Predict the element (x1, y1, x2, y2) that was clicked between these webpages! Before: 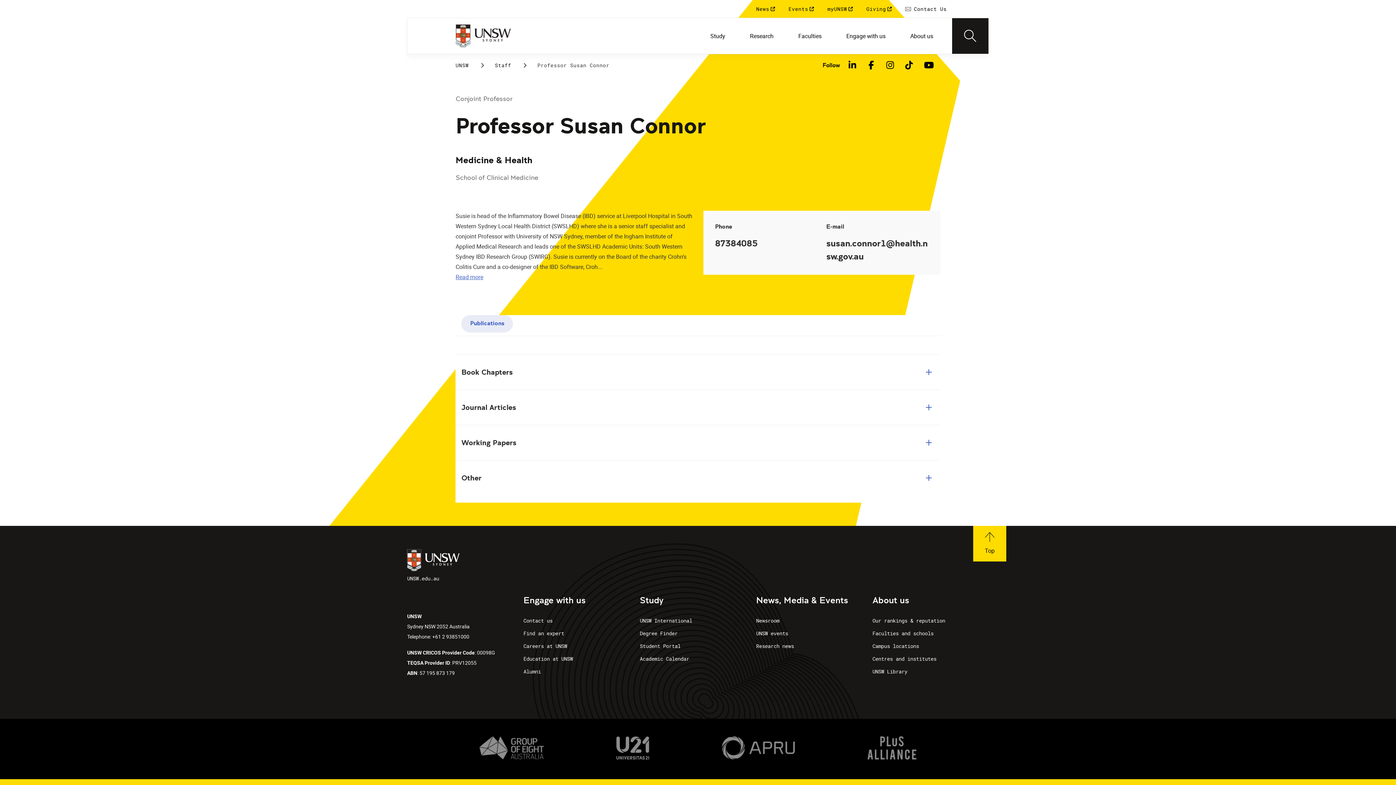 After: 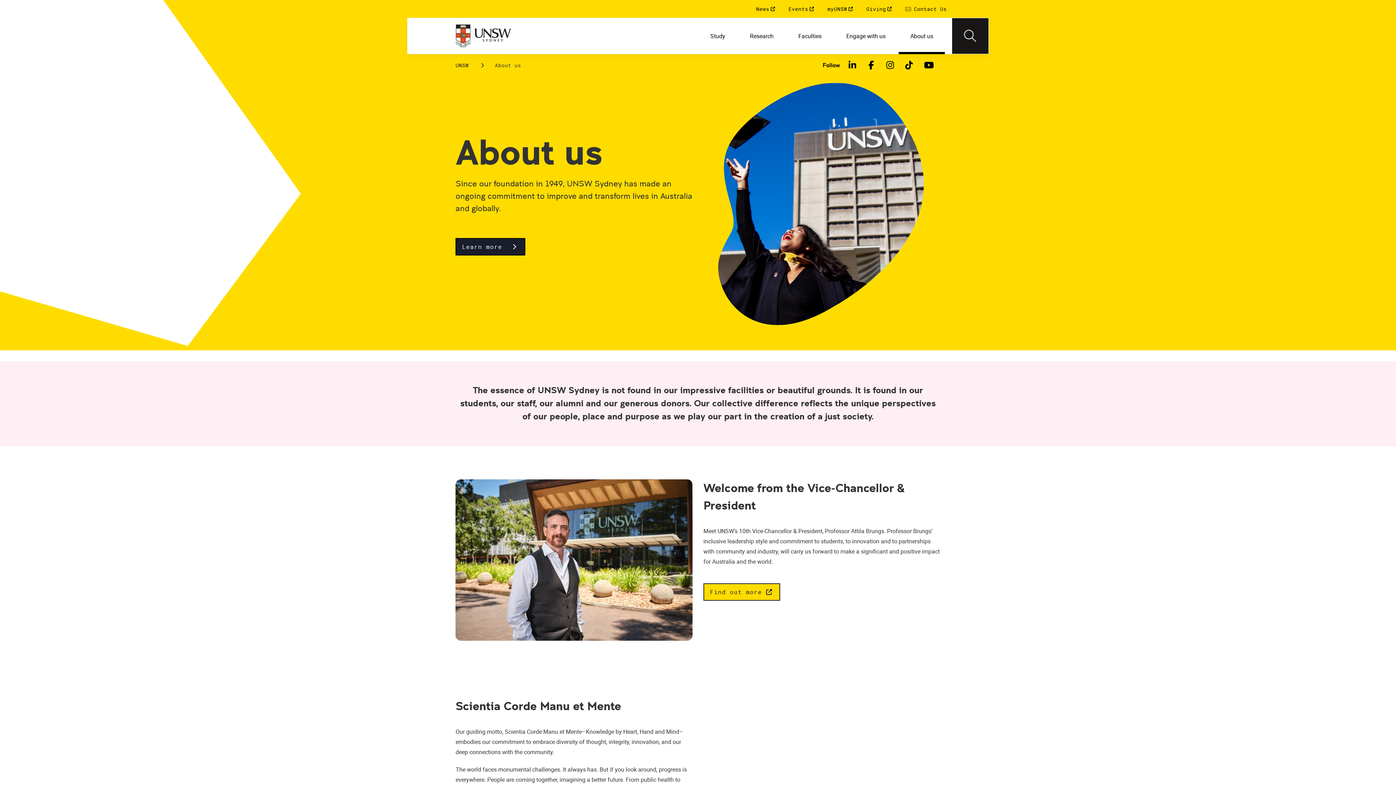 Action: label: About us bbox: (898, 17, 945, 54)